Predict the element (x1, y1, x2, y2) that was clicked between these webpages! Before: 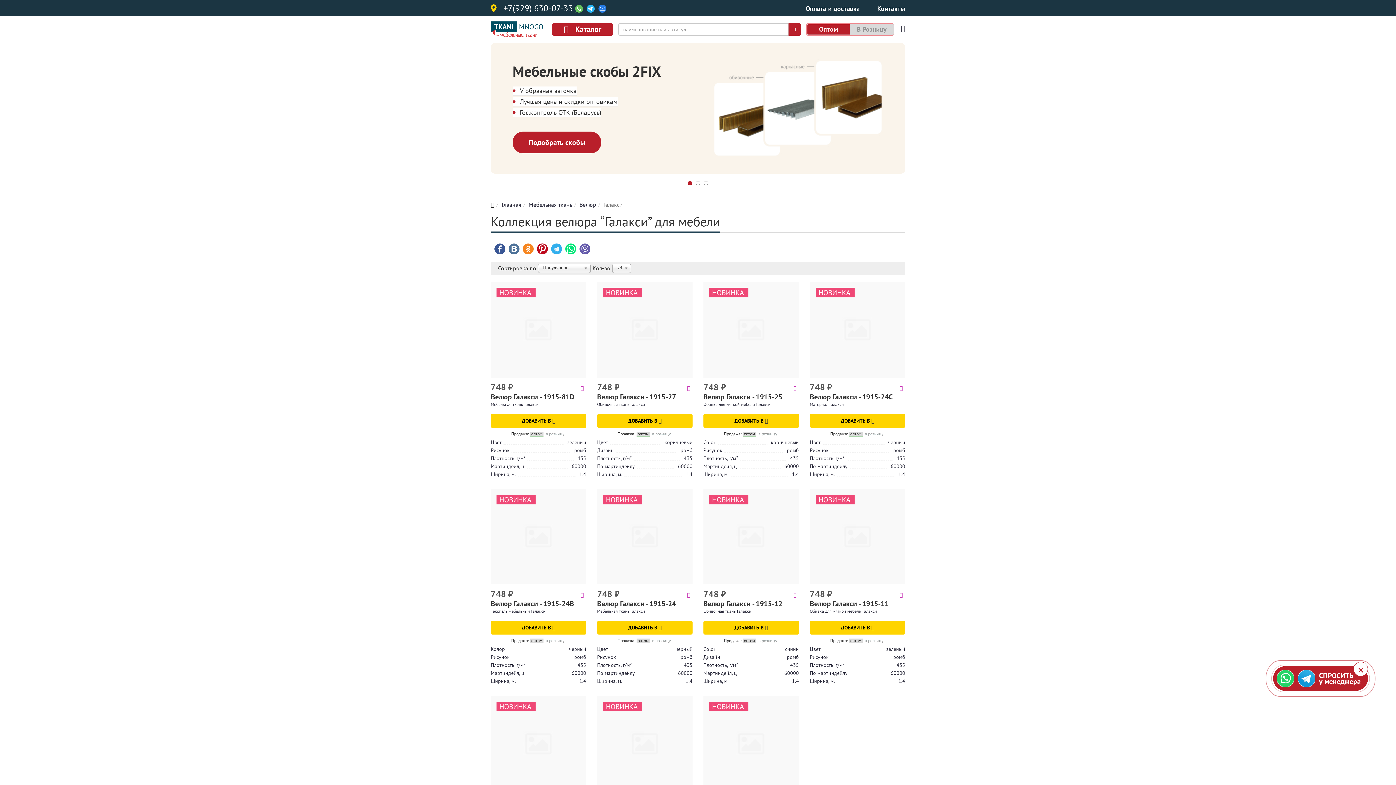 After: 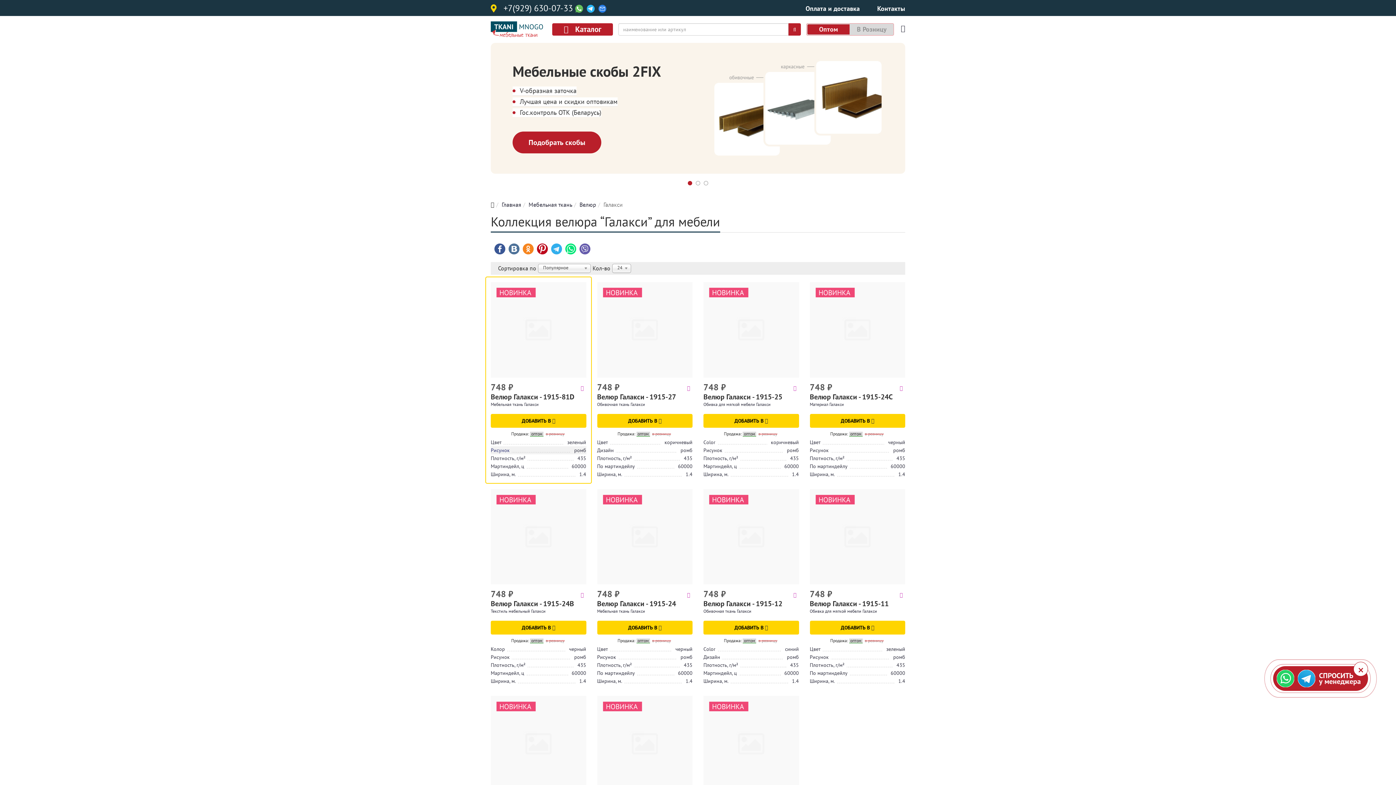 Action: bbox: (490, 447, 509, 453) label: Рисунок